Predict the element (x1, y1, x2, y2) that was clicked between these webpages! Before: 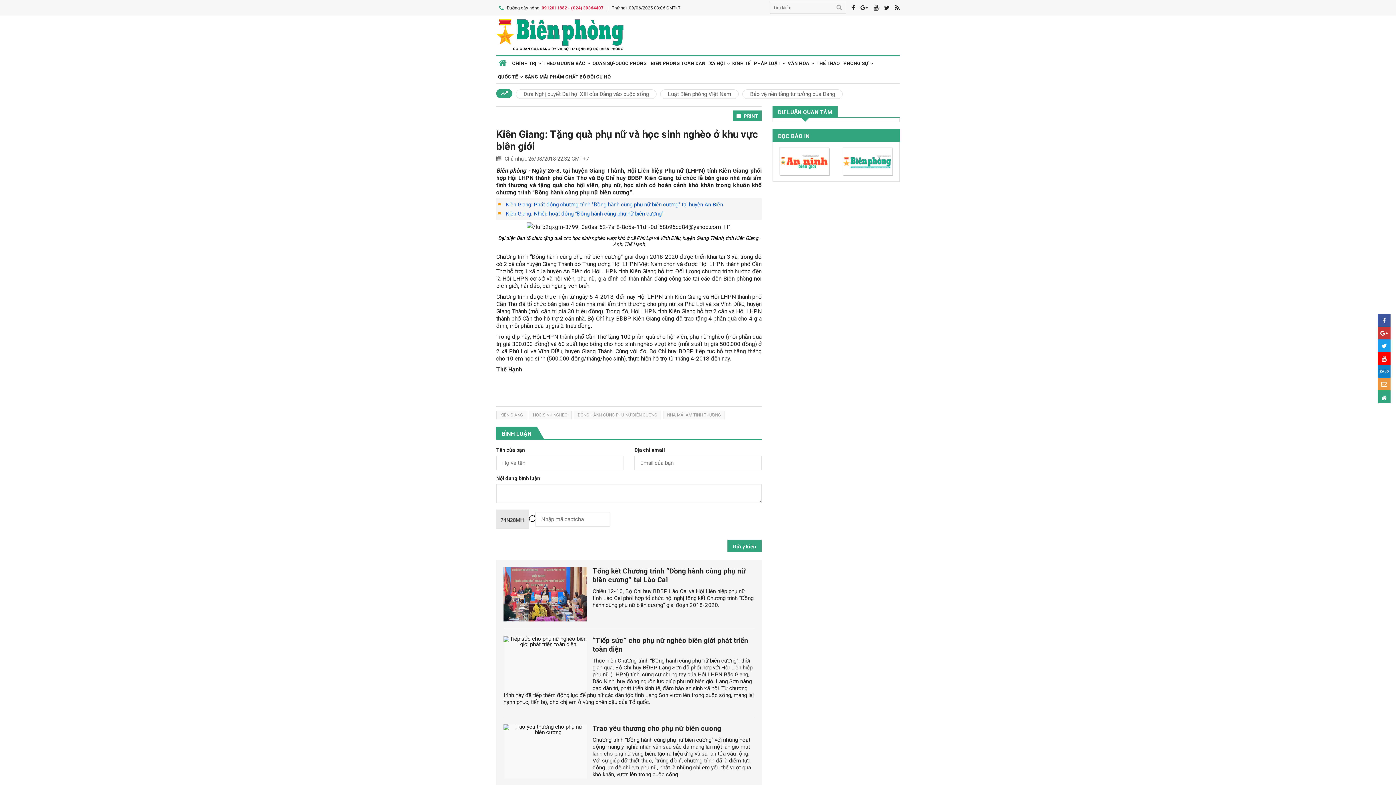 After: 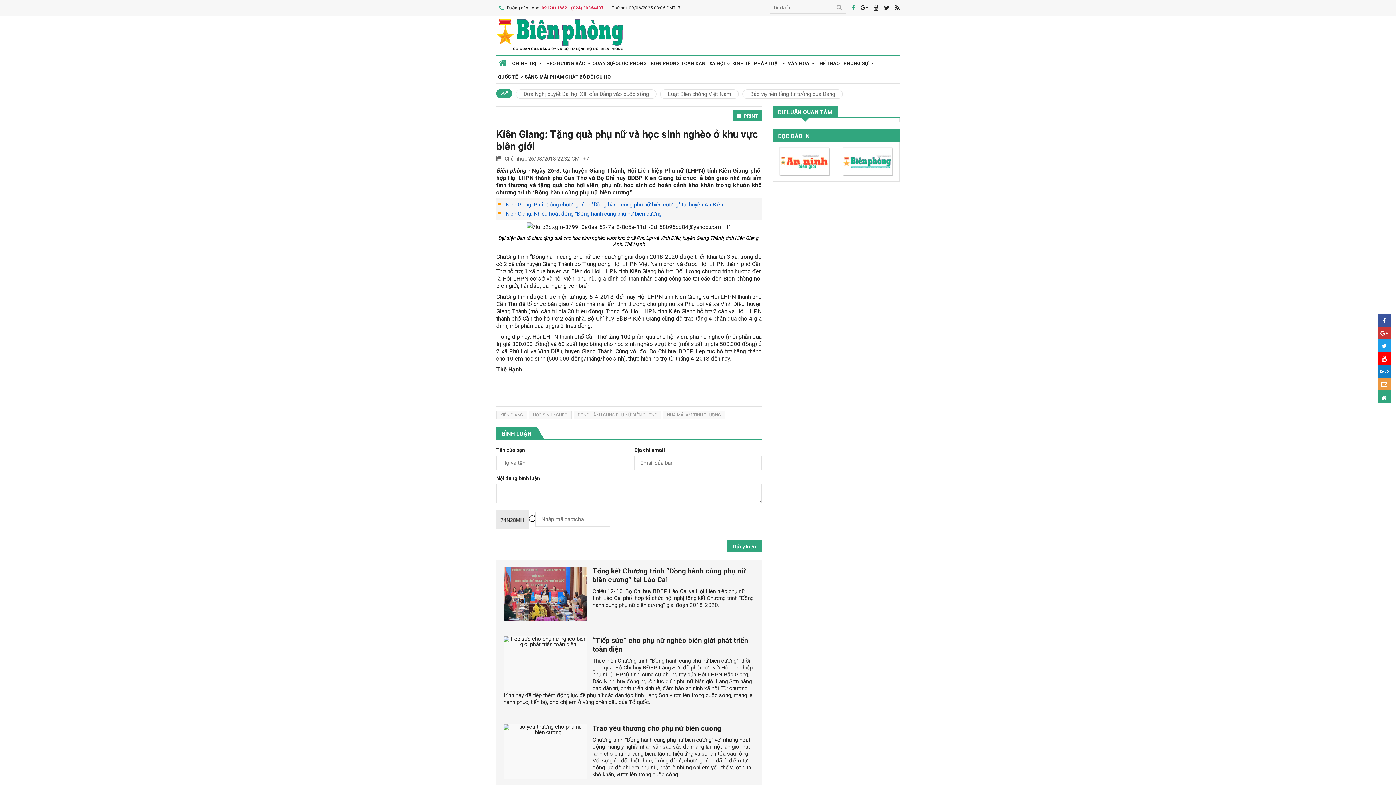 Action: bbox: (852, 4, 855, 10)